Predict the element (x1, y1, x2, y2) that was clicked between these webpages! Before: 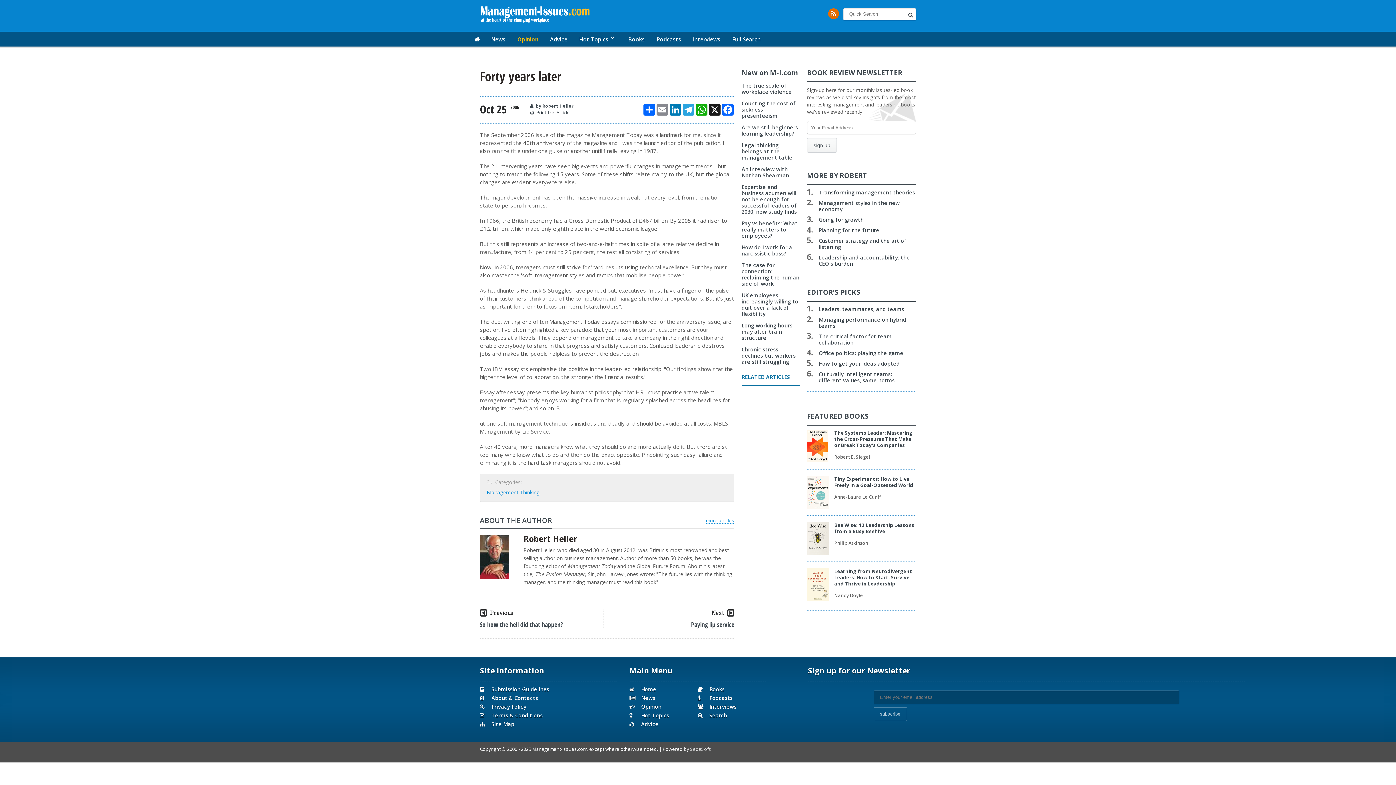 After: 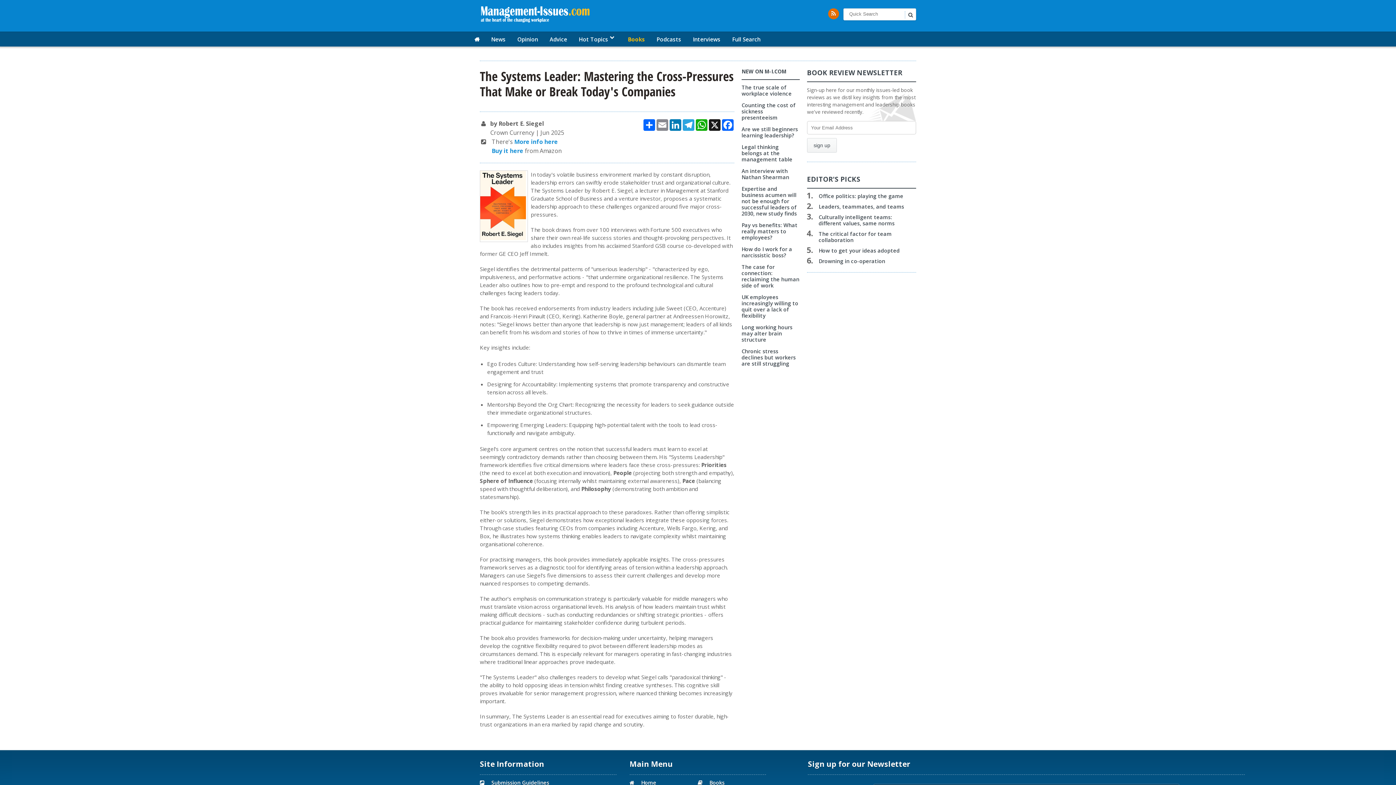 Action: label: The Systems Leader: Mastering the Cross-Pressures That Make or Break Today's Companies bbox: (834, 429, 912, 448)